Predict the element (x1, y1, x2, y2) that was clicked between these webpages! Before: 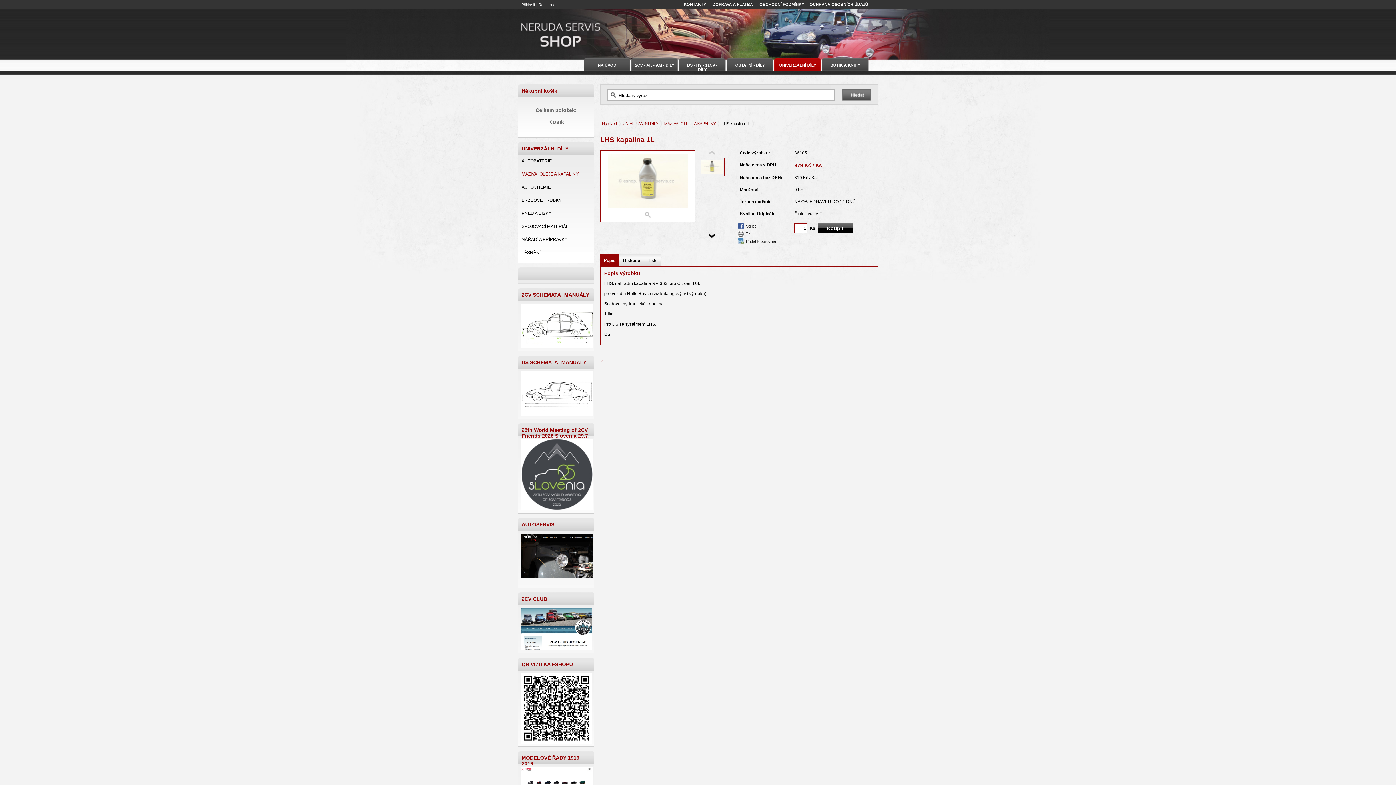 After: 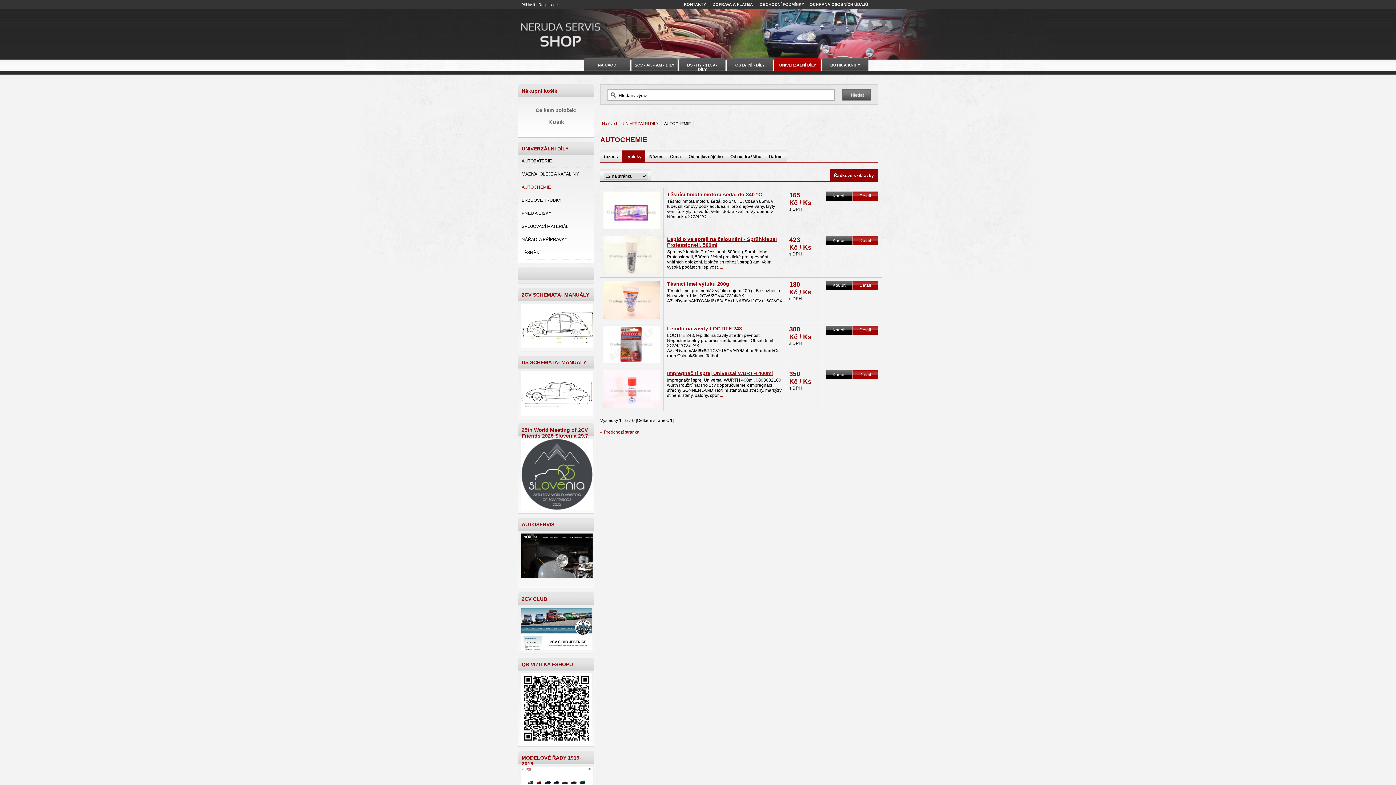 Action: label: AUTOCHEMIE bbox: (521, 181, 590, 194)